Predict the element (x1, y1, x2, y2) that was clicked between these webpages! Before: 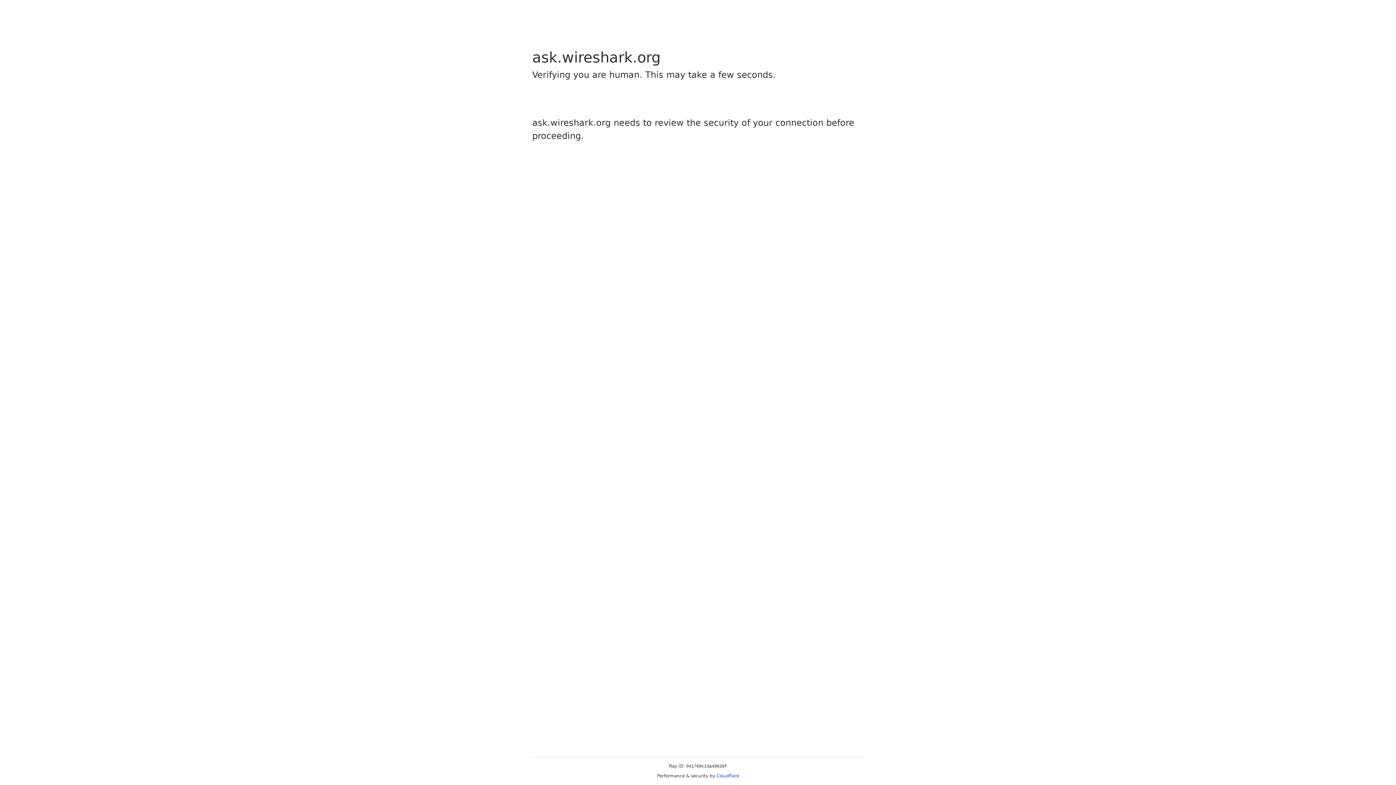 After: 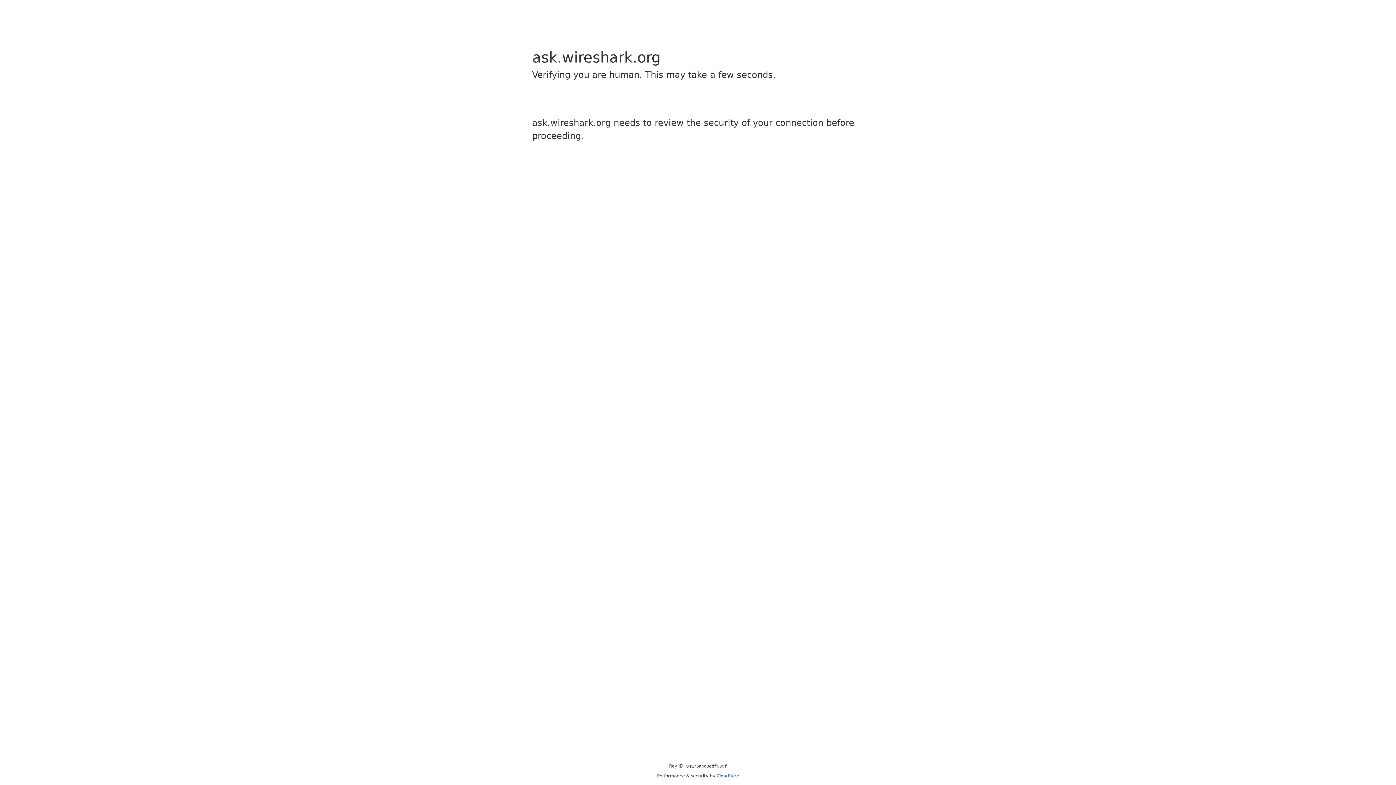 Action: bbox: (716, 773, 739, 778) label: Cloudflare